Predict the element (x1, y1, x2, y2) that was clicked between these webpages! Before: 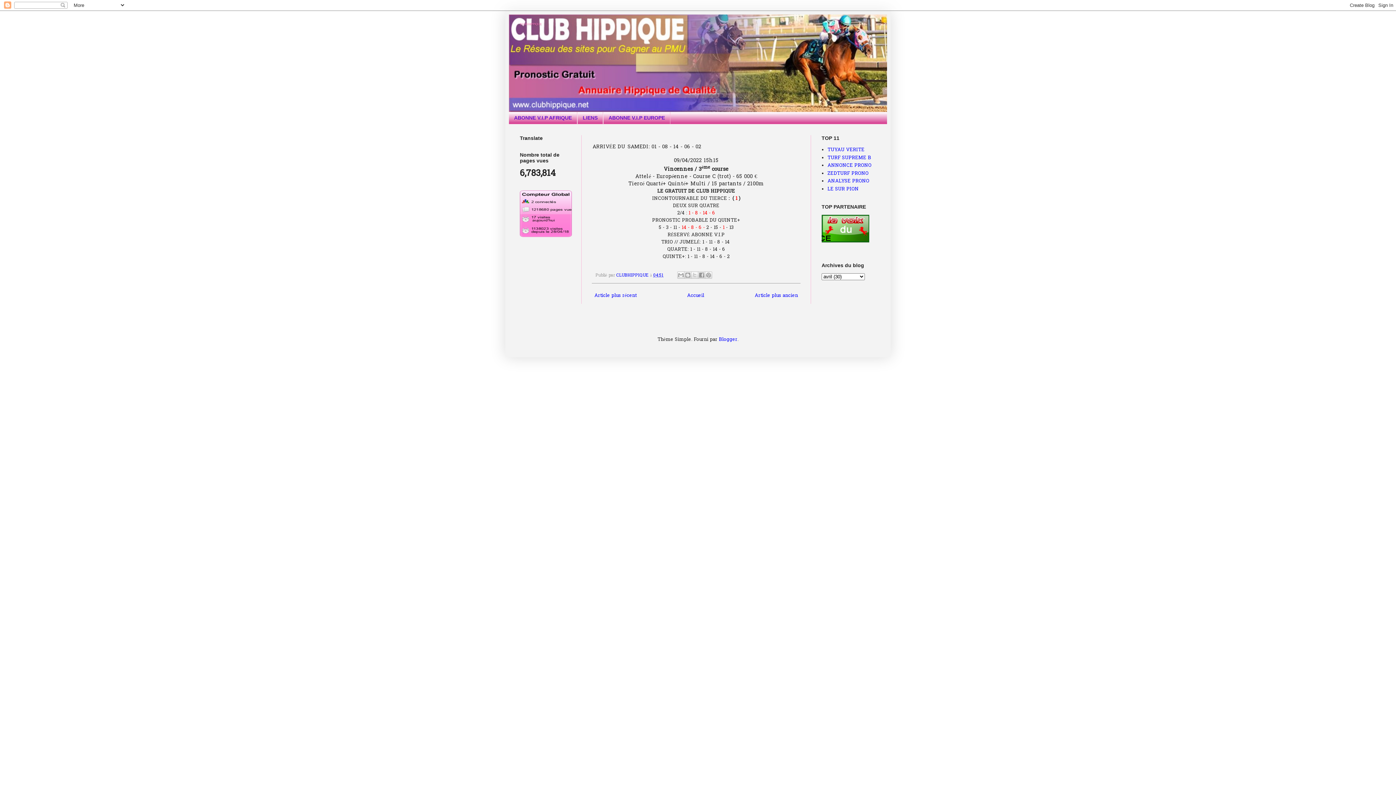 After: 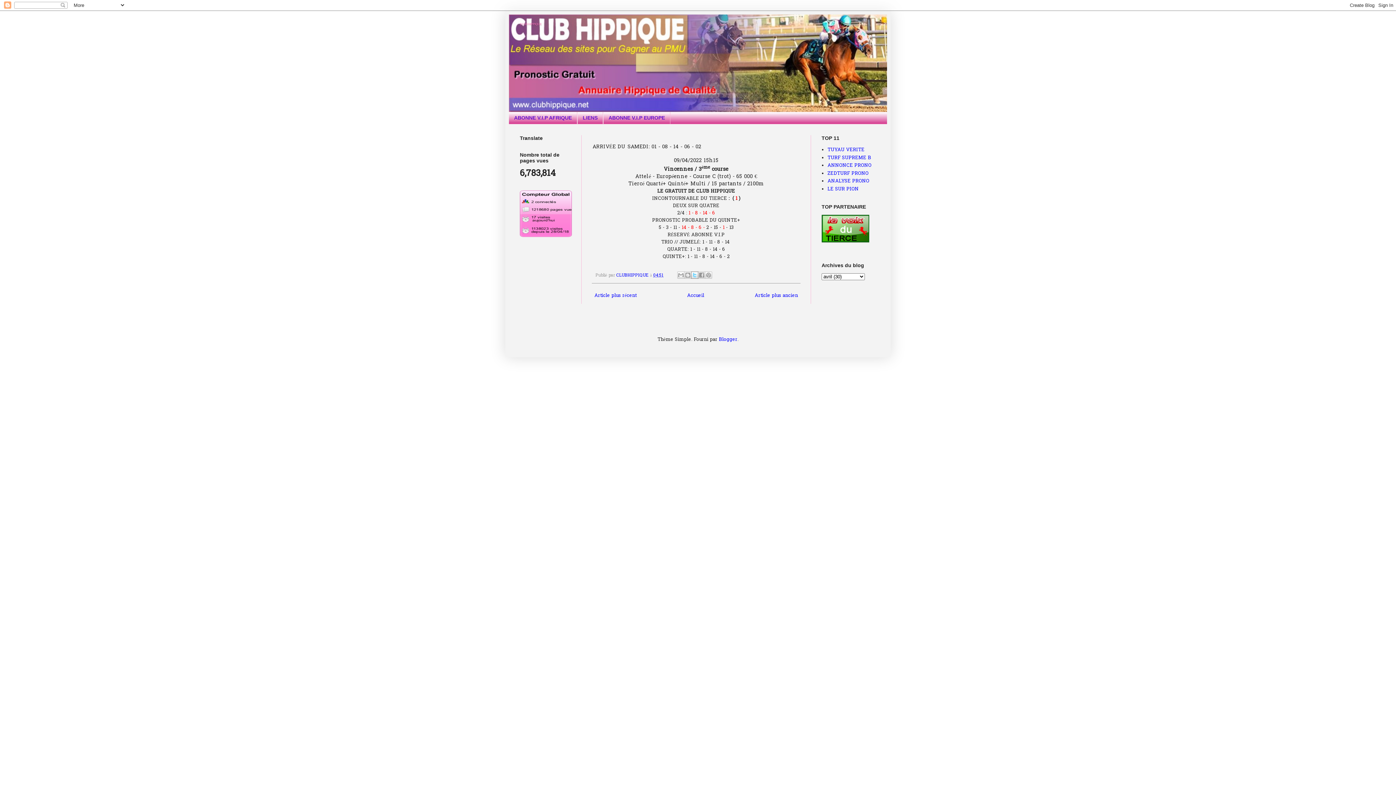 Action: label: Partager sur X bbox: (691, 271, 698, 279)